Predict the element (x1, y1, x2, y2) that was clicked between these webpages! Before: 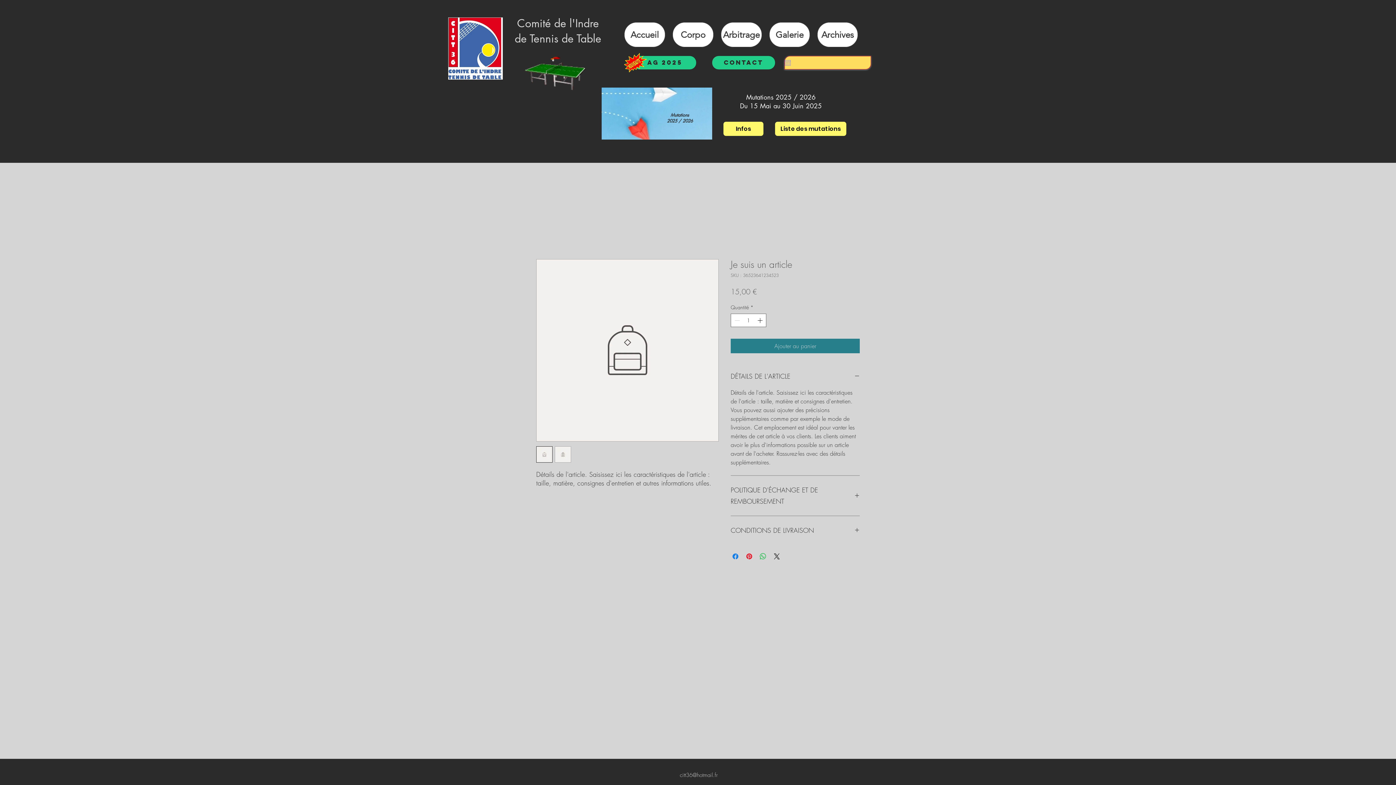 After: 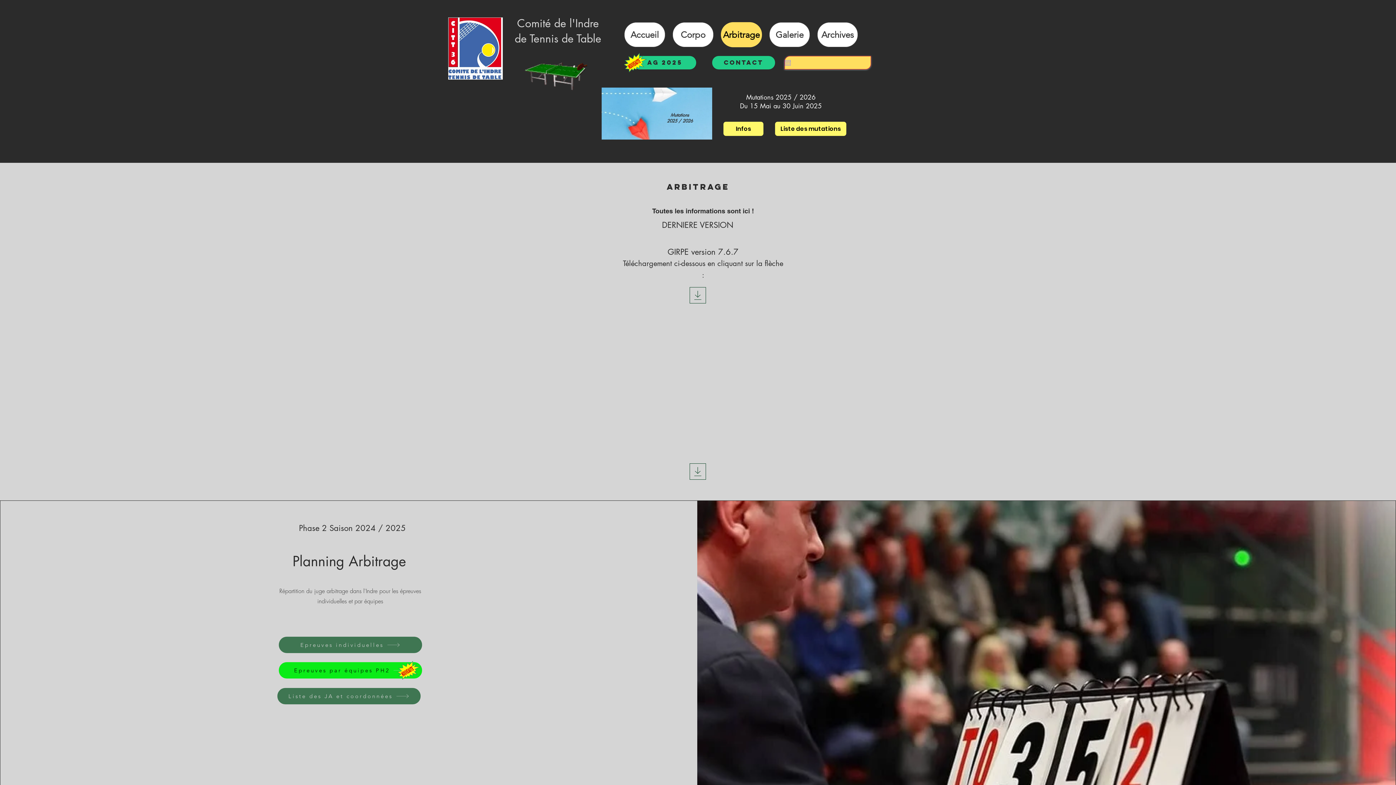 Action: bbox: (721, 22, 762, 47) label: Arbitrage